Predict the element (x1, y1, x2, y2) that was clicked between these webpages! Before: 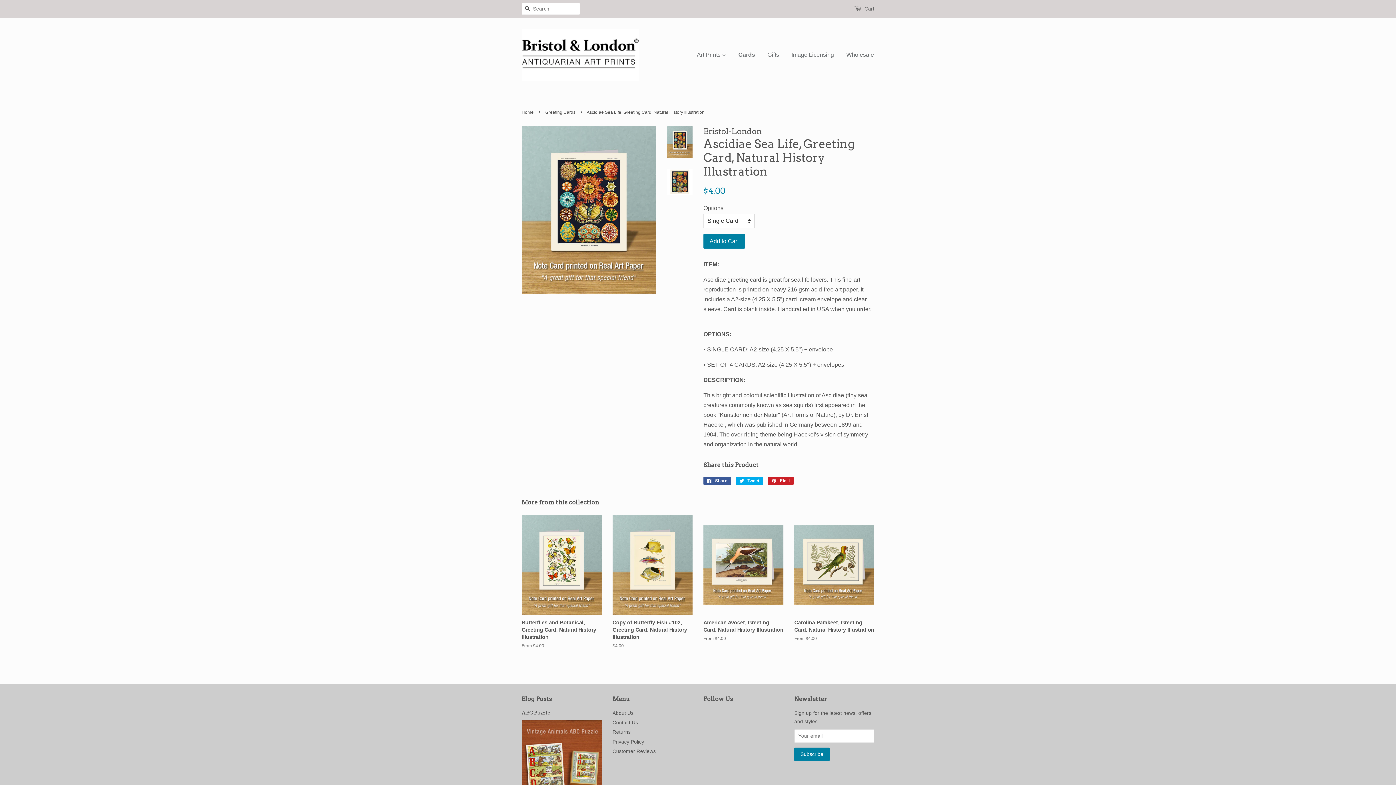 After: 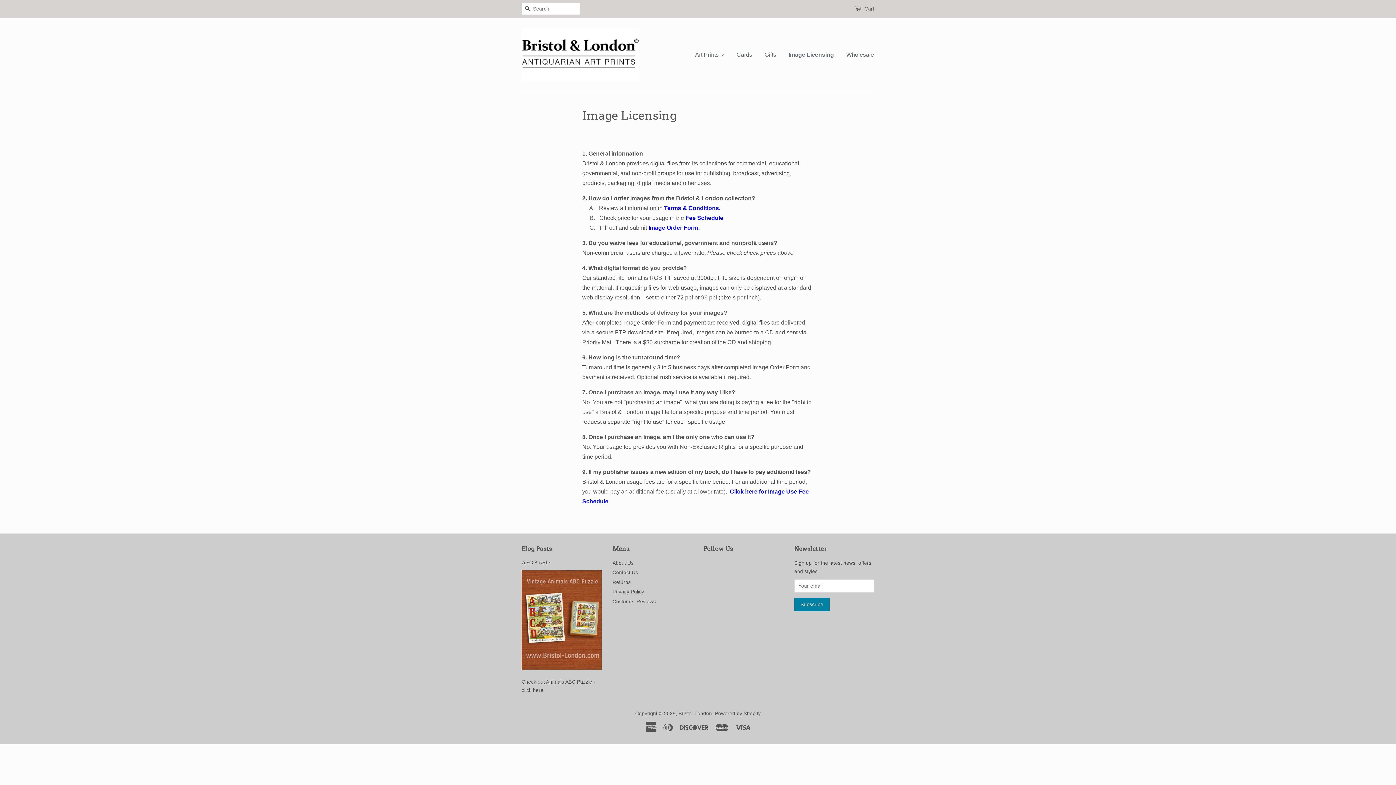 Action: label: Image Licensing bbox: (786, 44, 839, 65)